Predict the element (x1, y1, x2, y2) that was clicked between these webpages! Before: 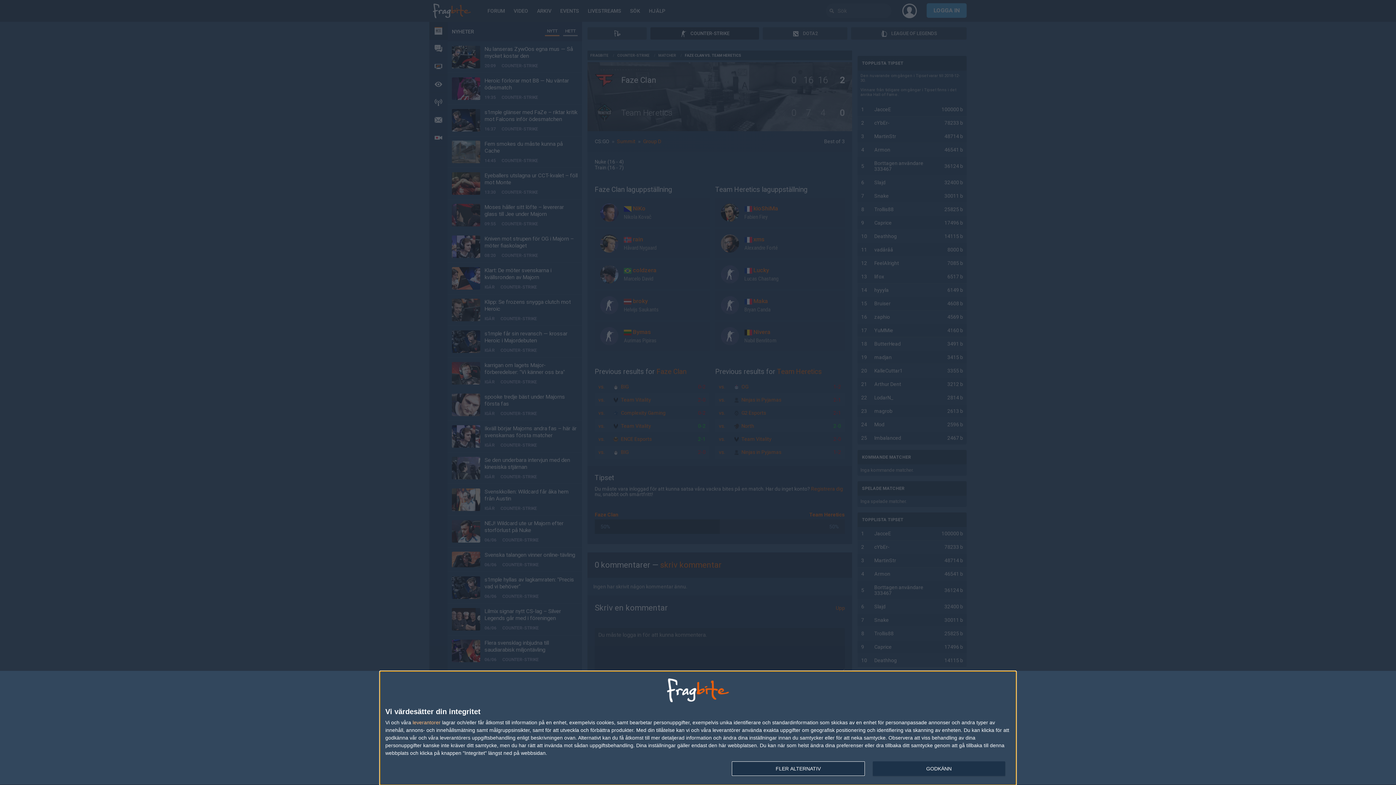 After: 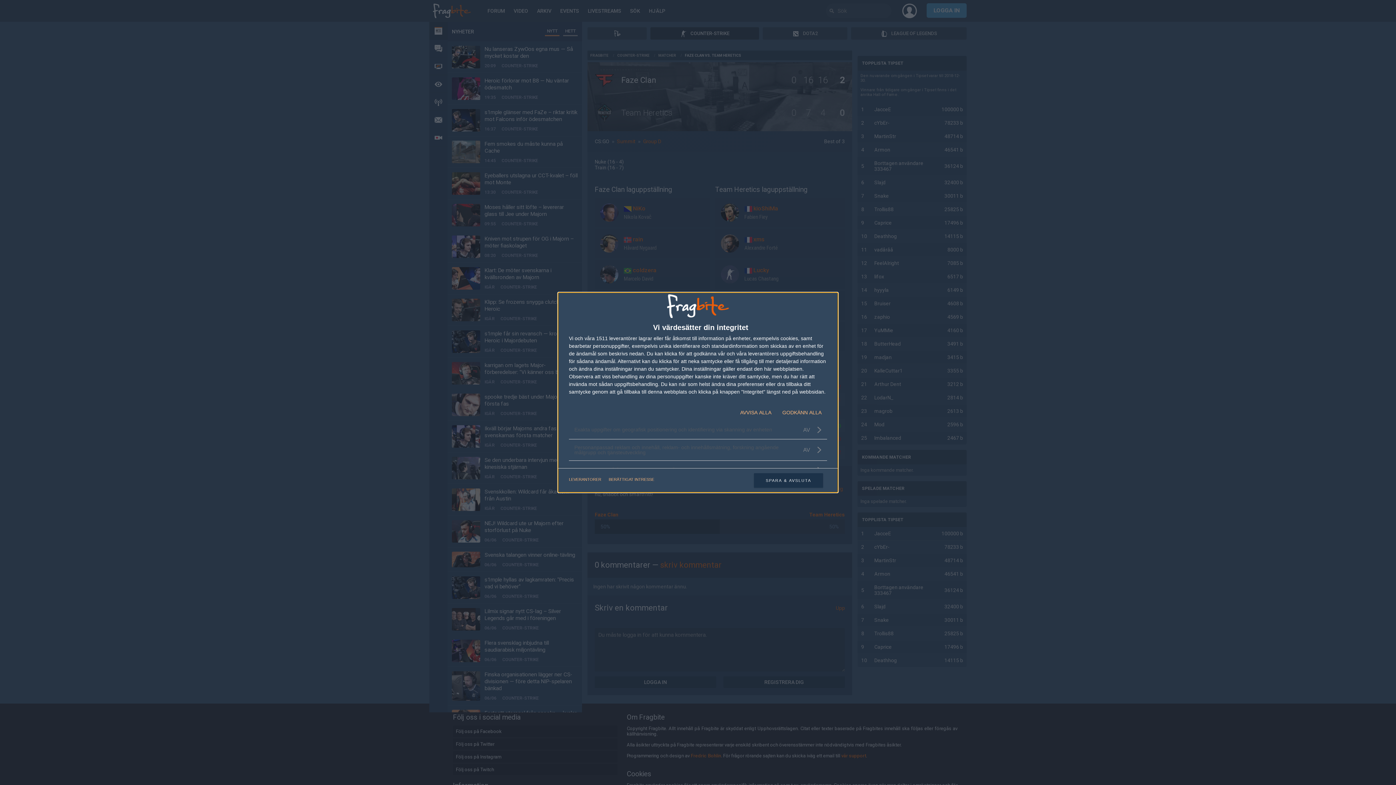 Action: bbox: (732, 761, 864, 776) label: FLER ALTERNATIV